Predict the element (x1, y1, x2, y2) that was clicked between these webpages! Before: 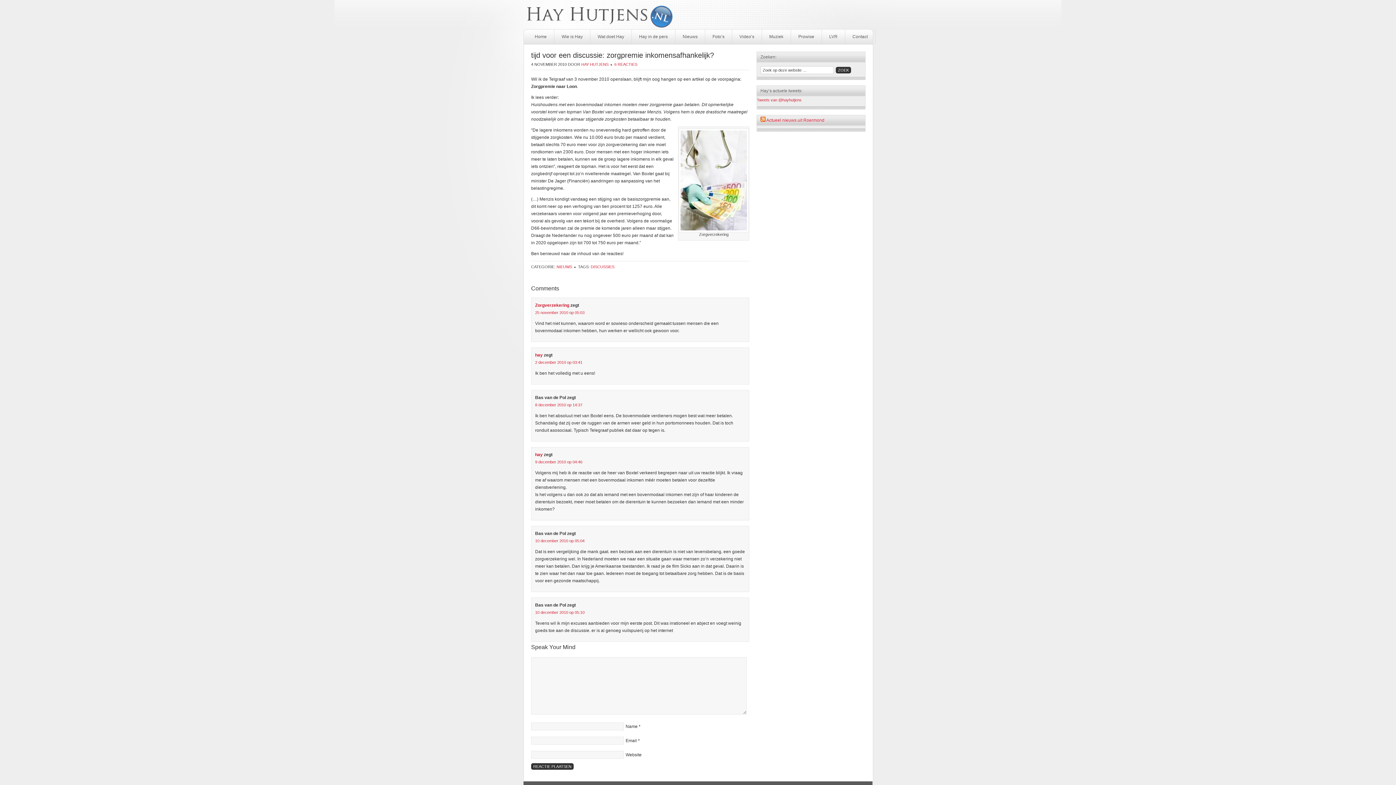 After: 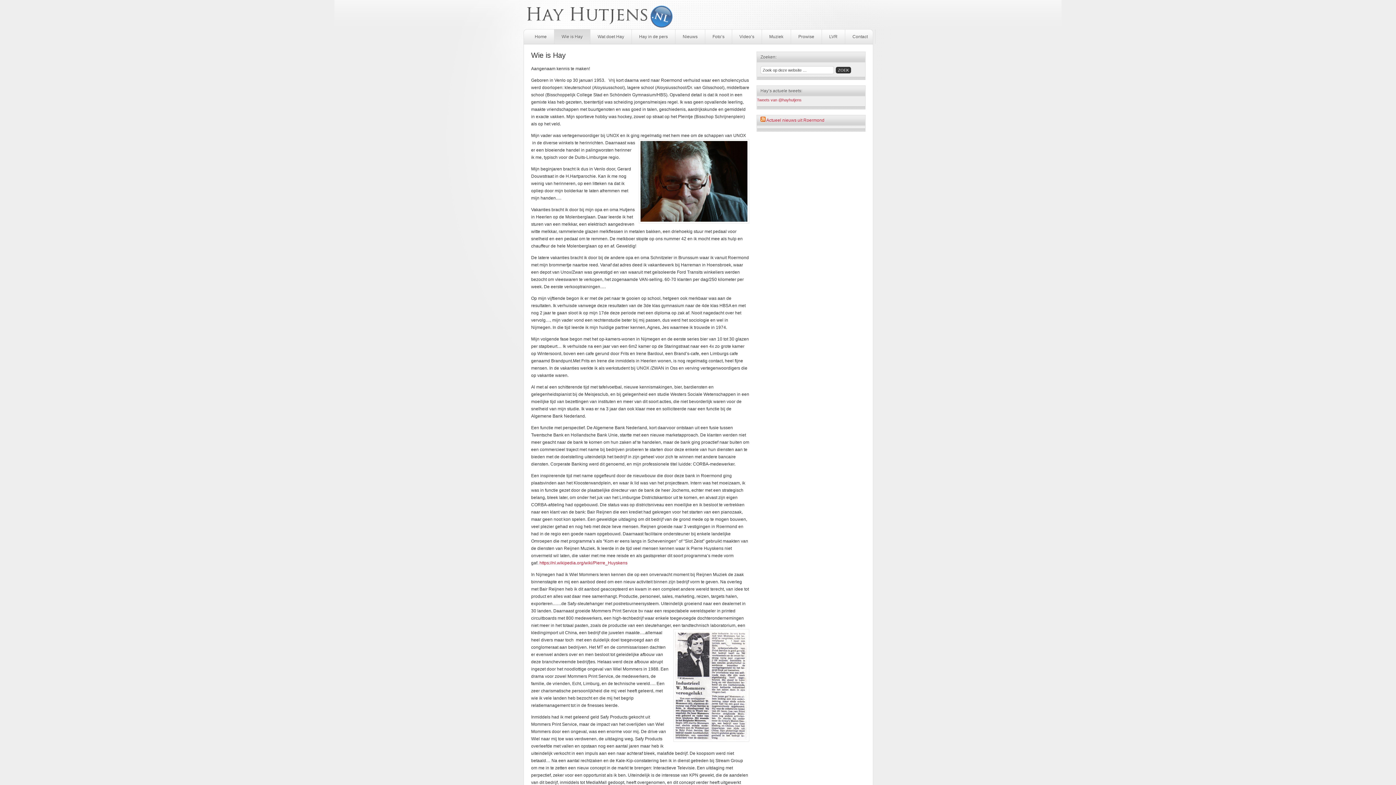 Action: label: Wie is Hay bbox: (554, 29, 590, 44)